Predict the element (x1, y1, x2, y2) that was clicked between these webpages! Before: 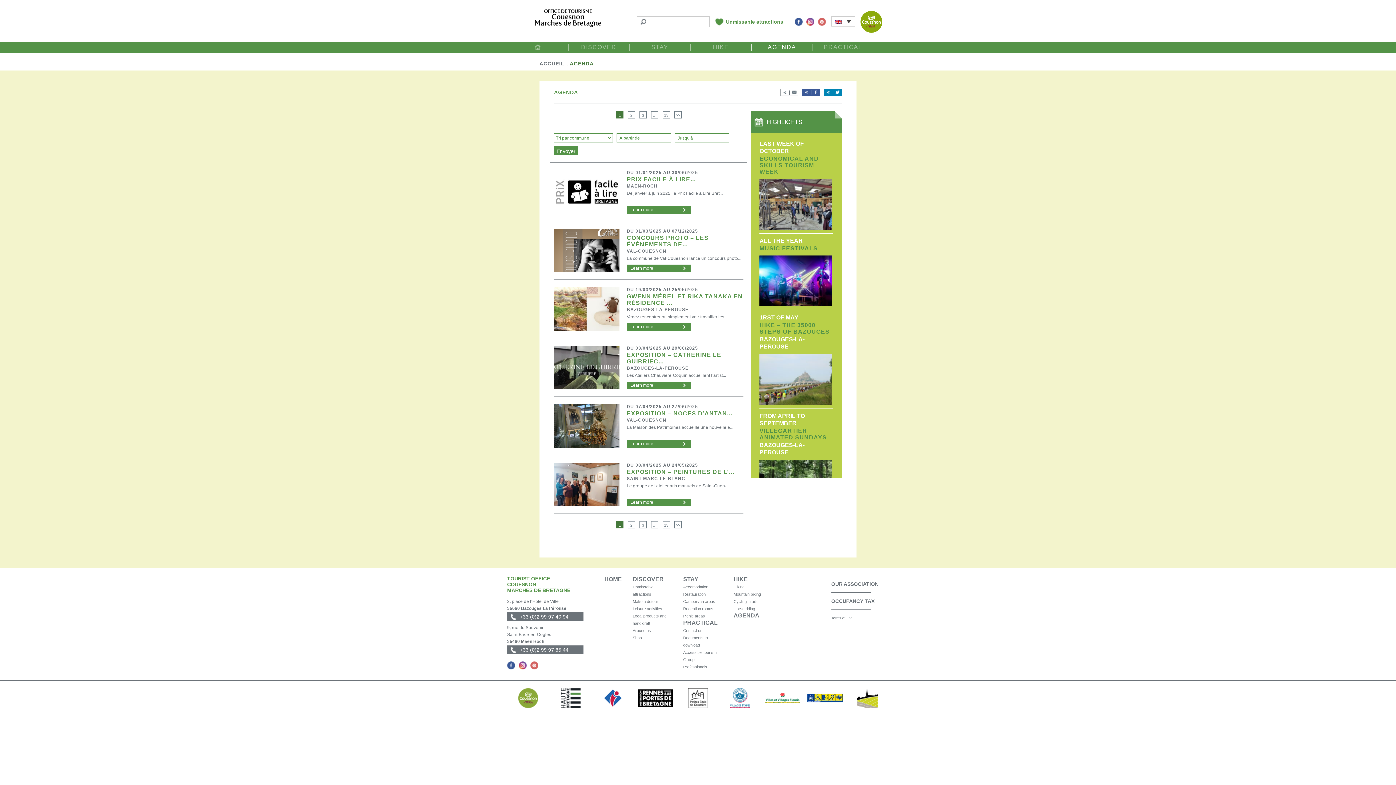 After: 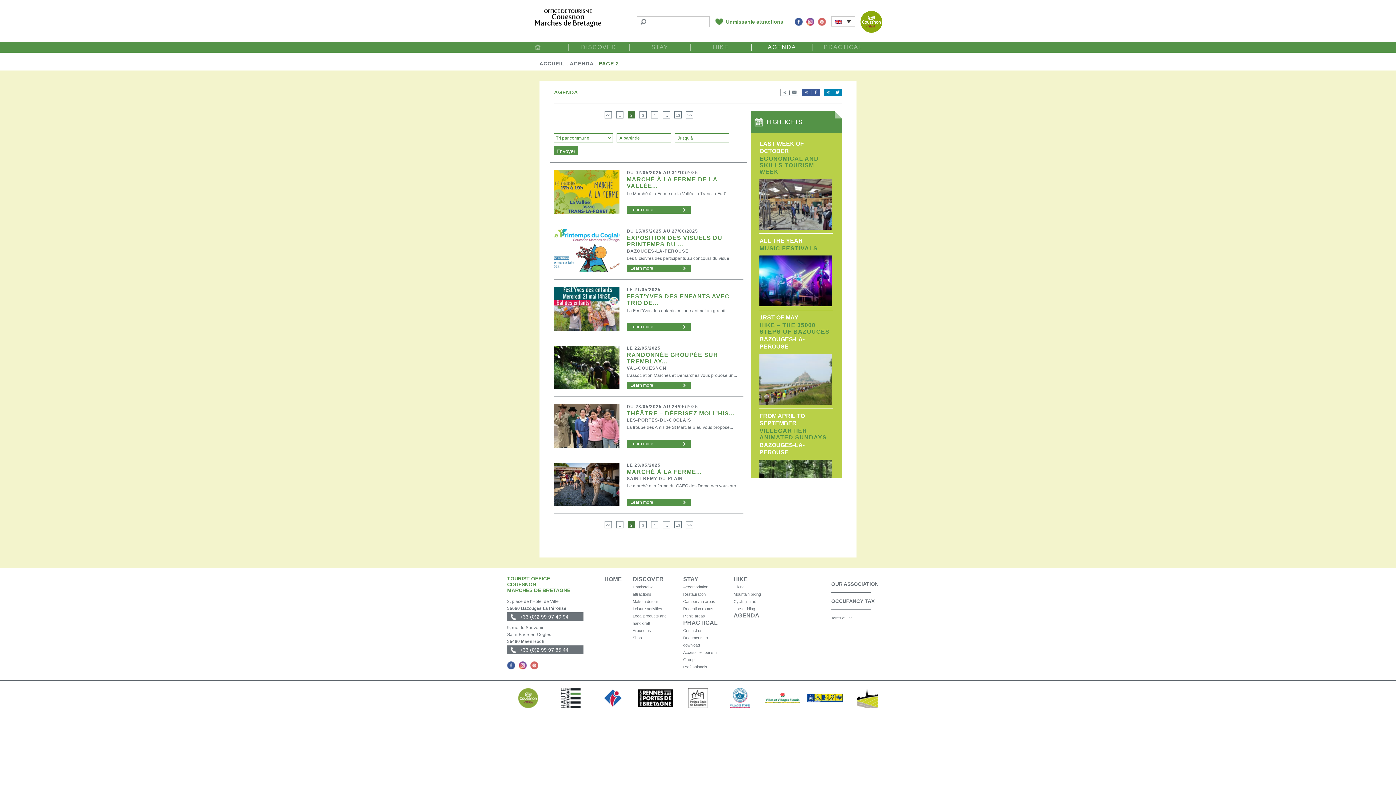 Action: label: >> bbox: (674, 521, 681, 528)